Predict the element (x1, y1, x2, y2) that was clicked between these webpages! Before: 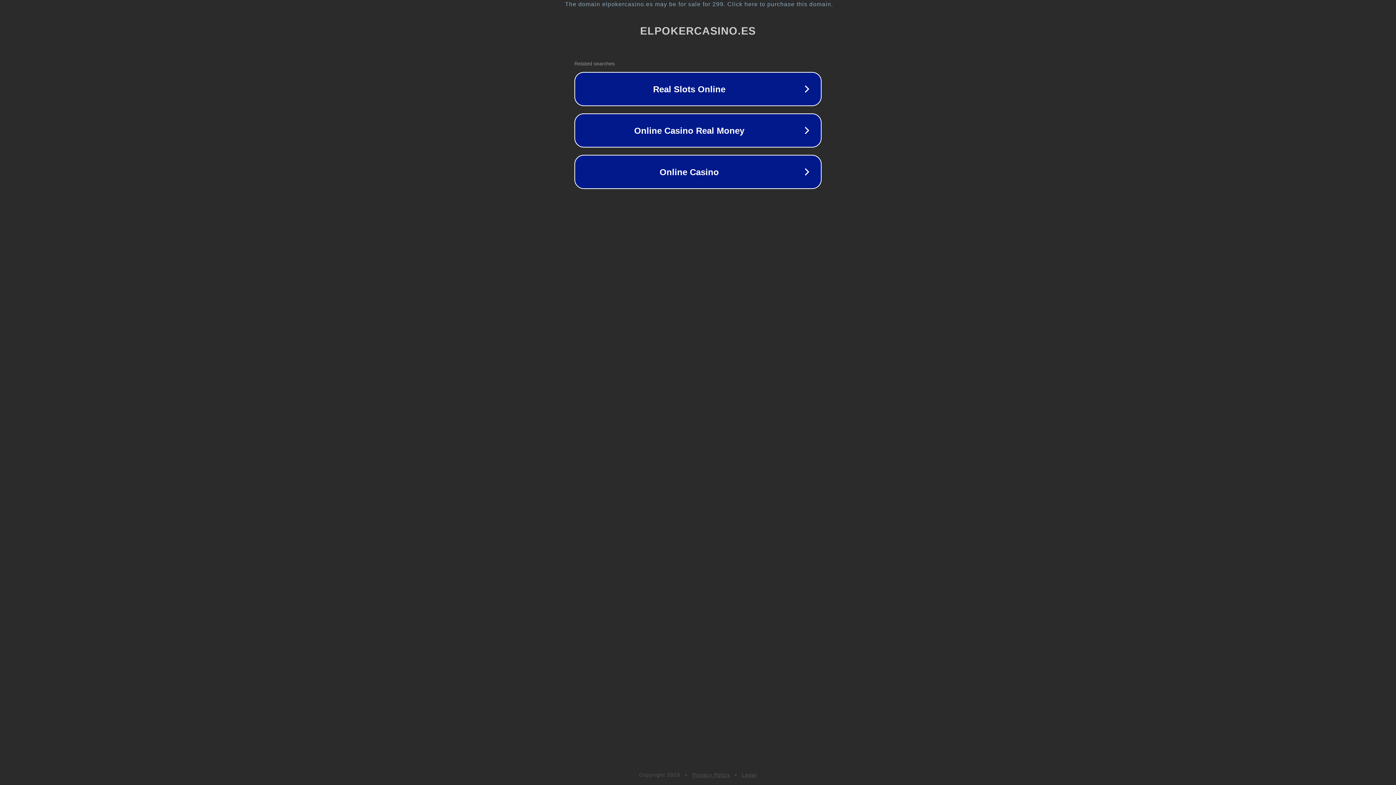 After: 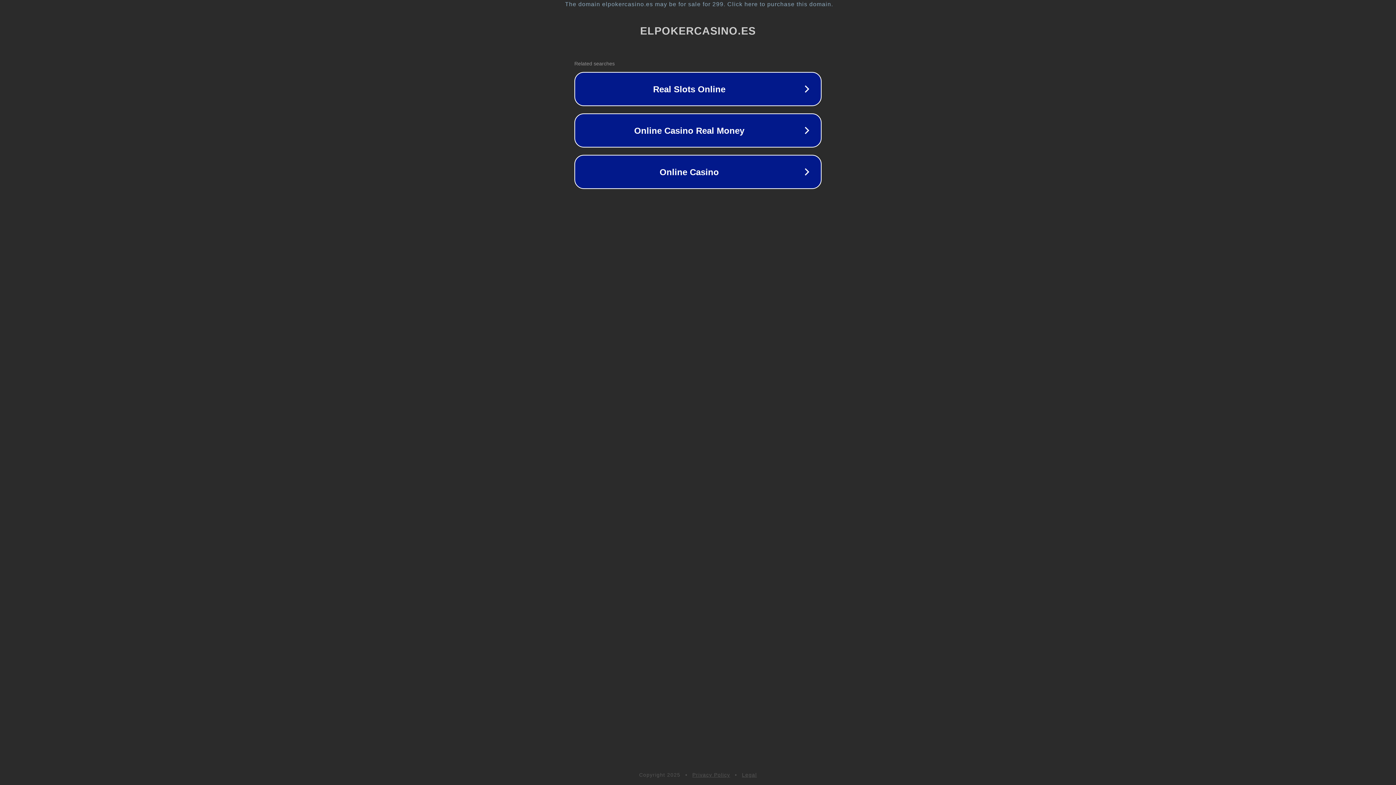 Action: bbox: (742, 772, 757, 778) label: Legal